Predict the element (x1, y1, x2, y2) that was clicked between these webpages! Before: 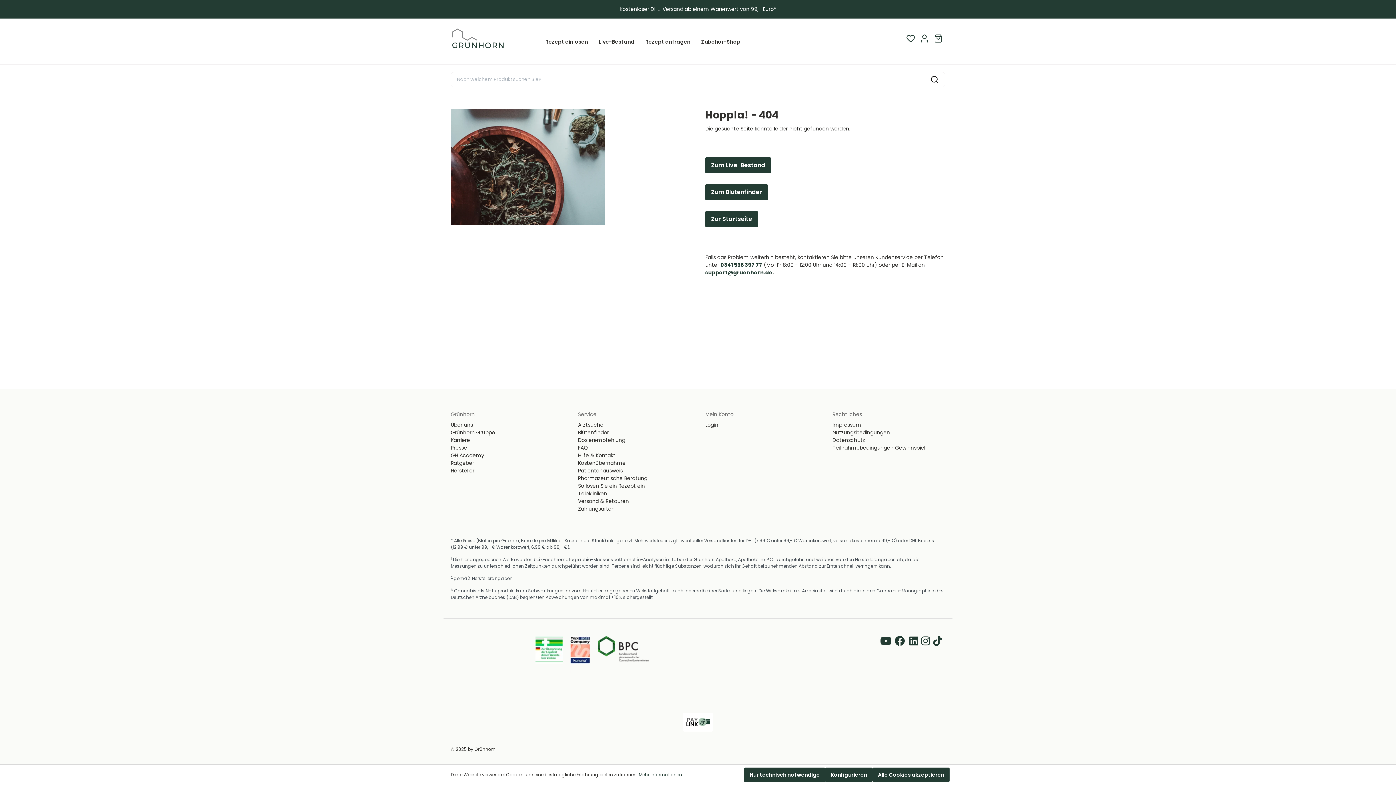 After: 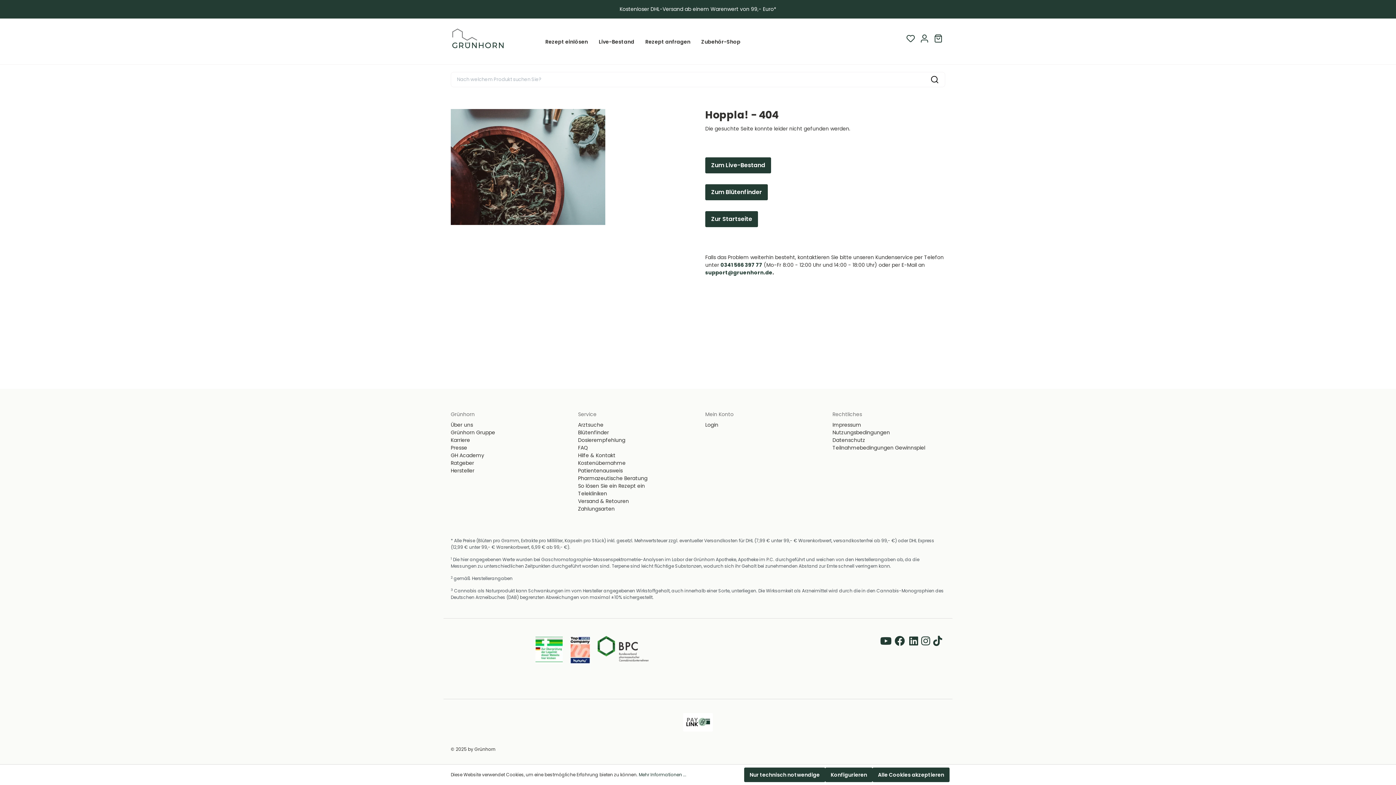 Action: label: Karriere bbox: (450, 436, 470, 444)